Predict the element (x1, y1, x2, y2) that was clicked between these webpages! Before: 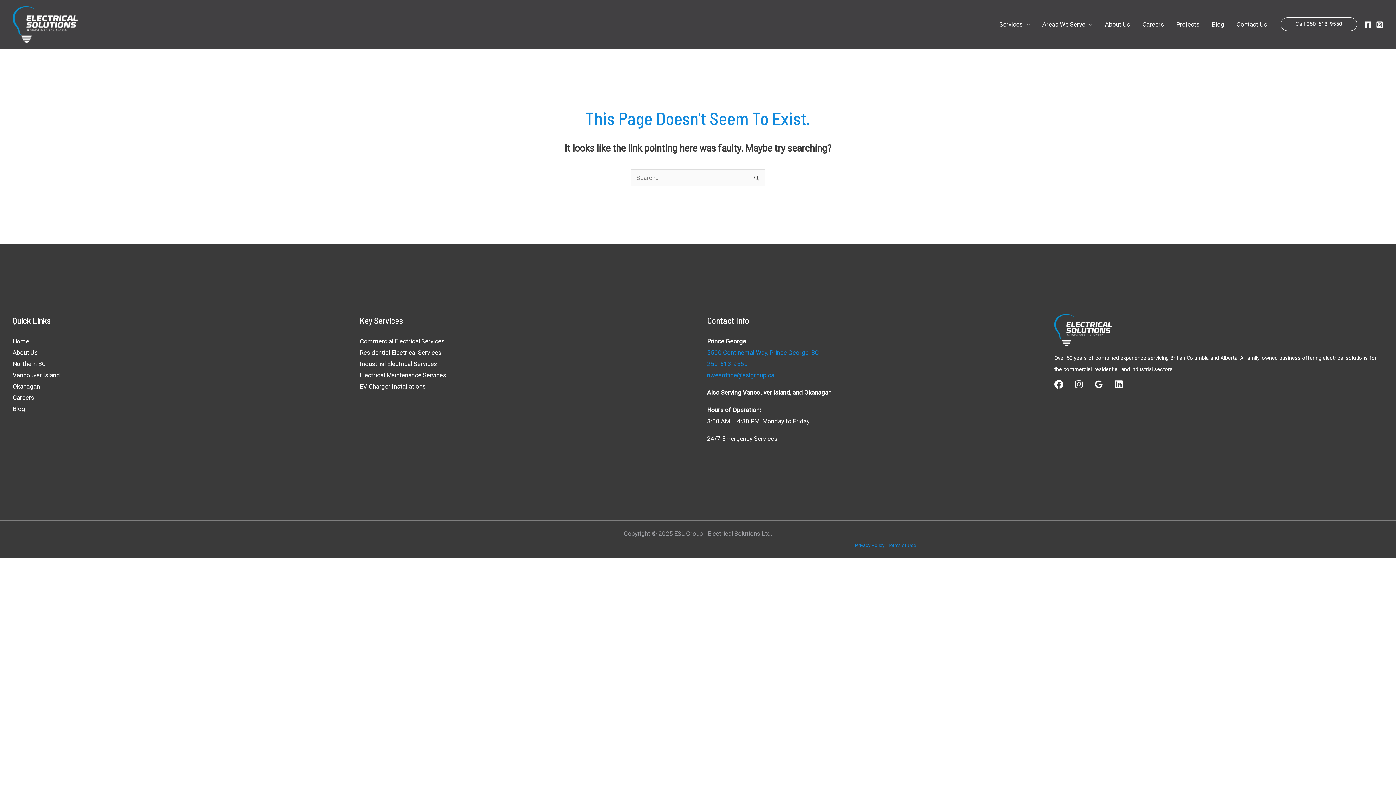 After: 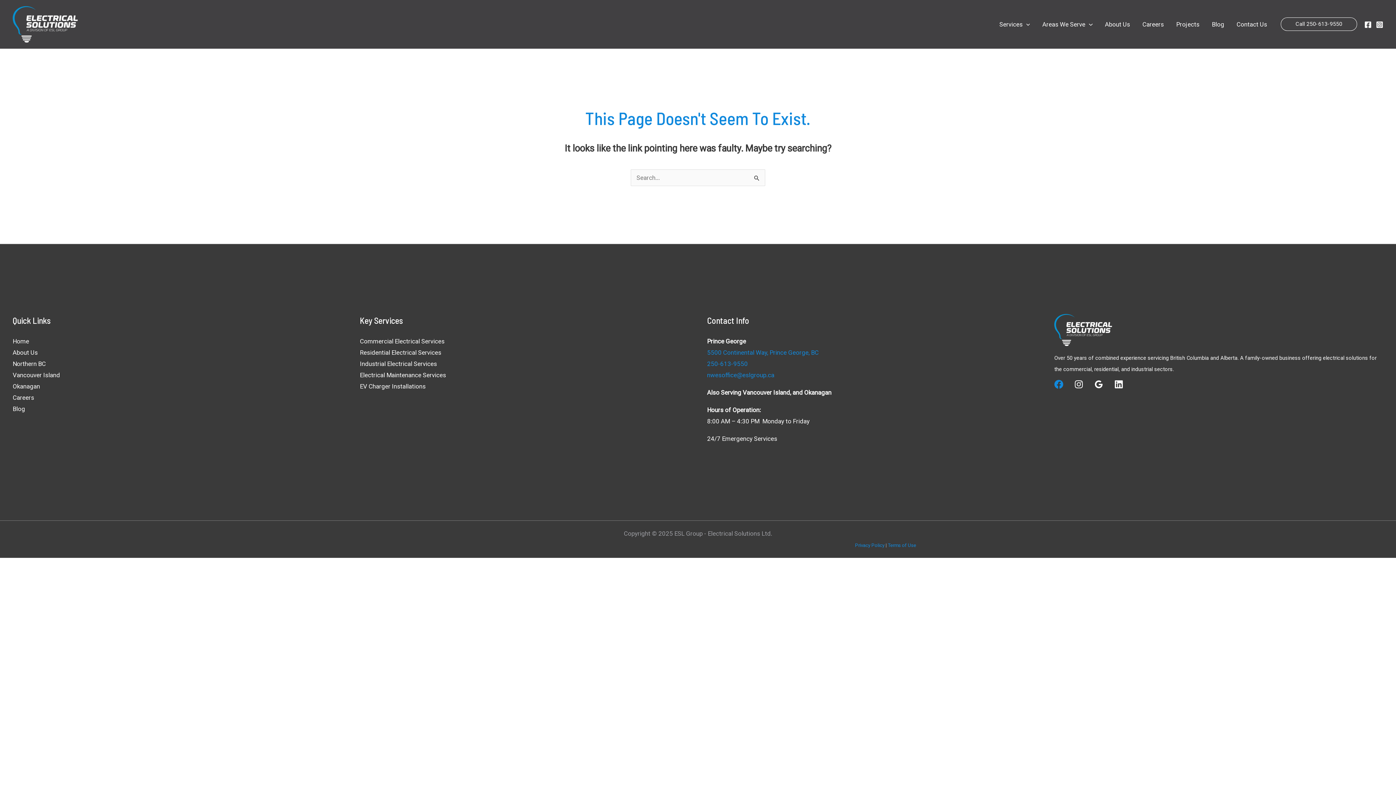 Action: bbox: (1054, 380, 1063, 389) label: Facebook